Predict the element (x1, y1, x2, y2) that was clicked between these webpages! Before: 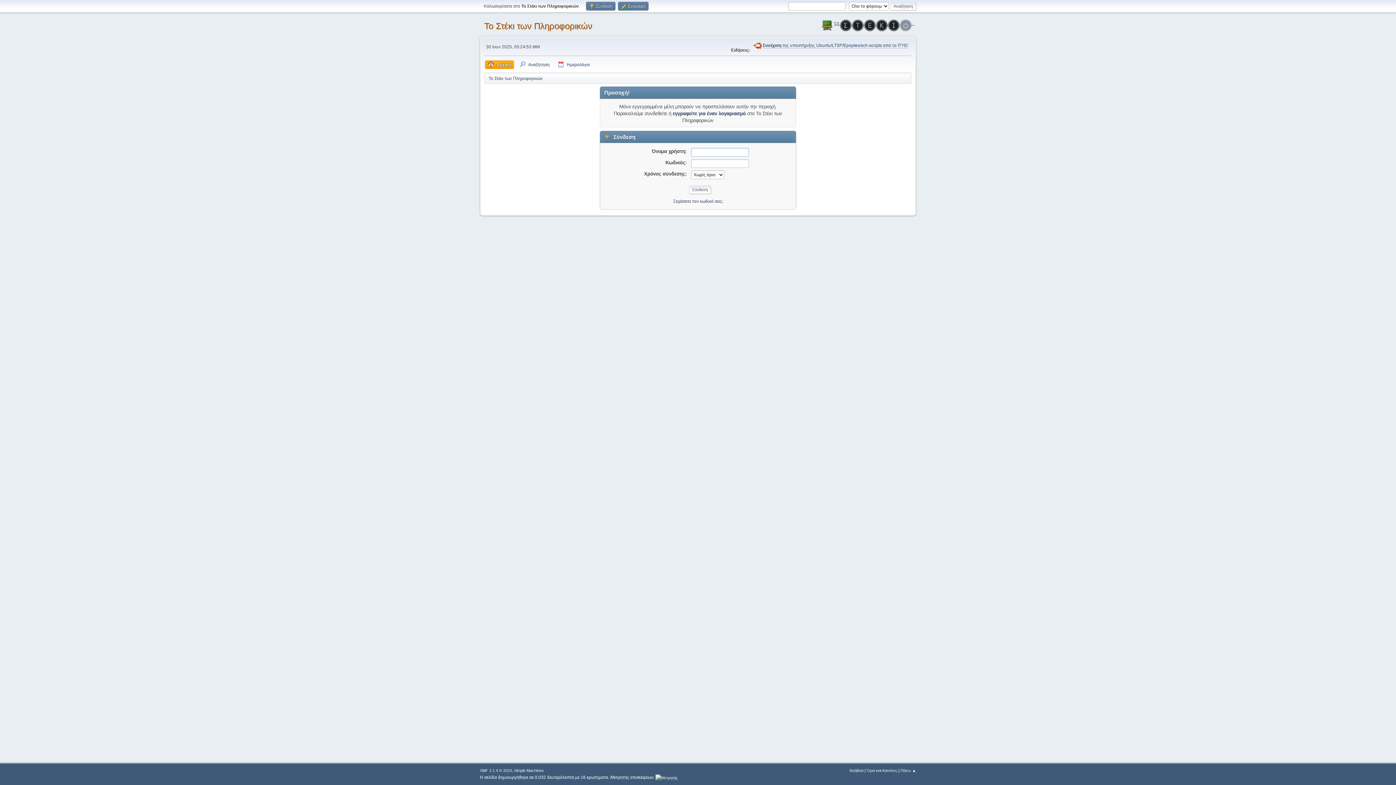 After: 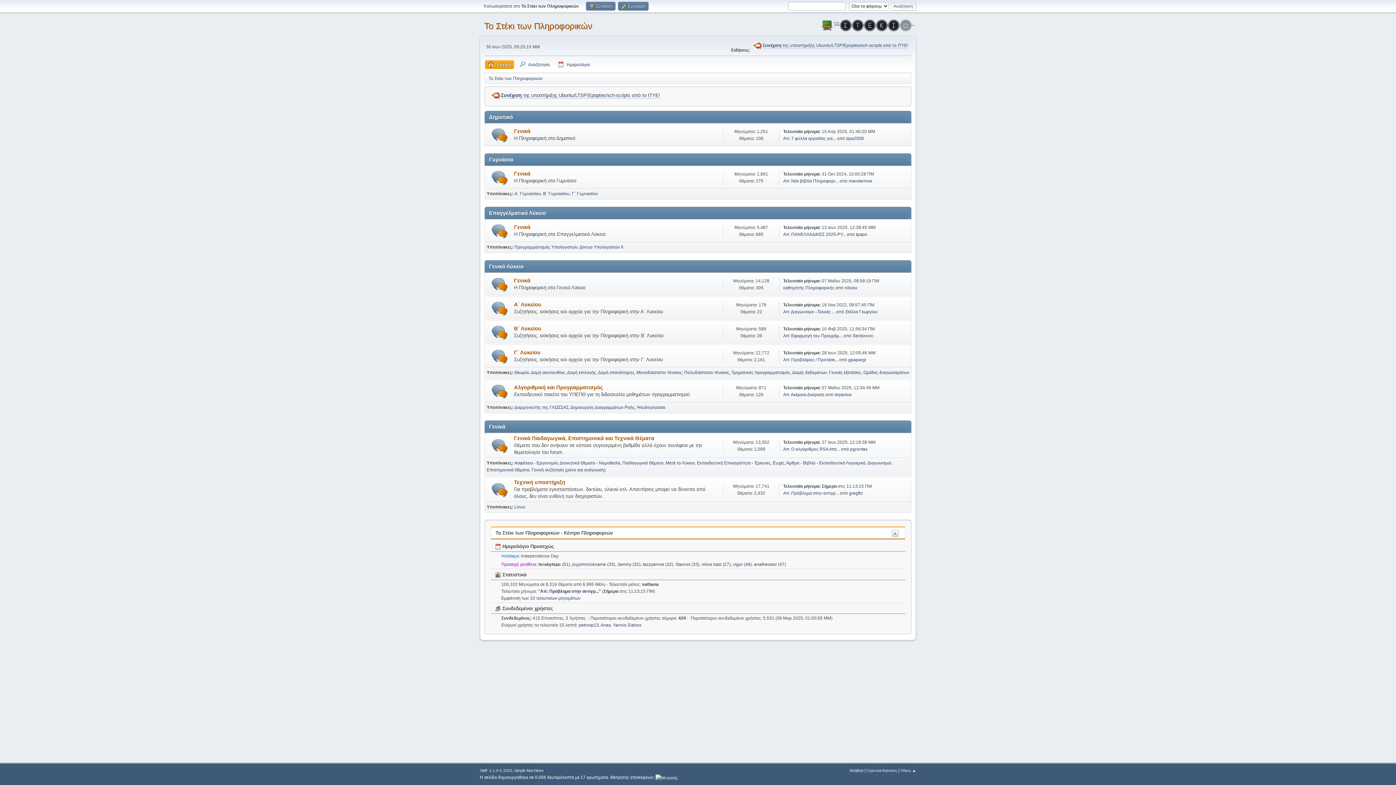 Action: bbox: (484, 21, 592, 30) label: Το Στέκι των Πληροφορικών